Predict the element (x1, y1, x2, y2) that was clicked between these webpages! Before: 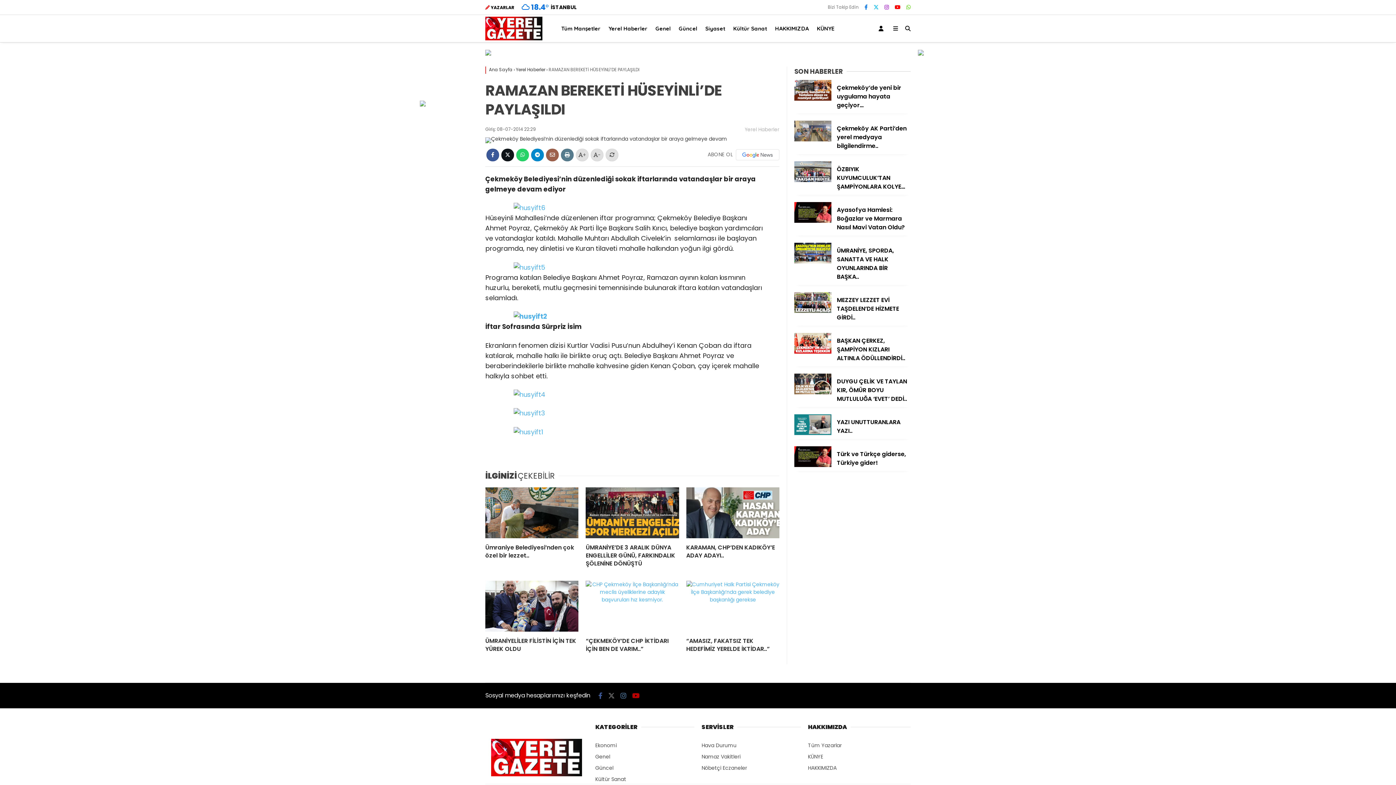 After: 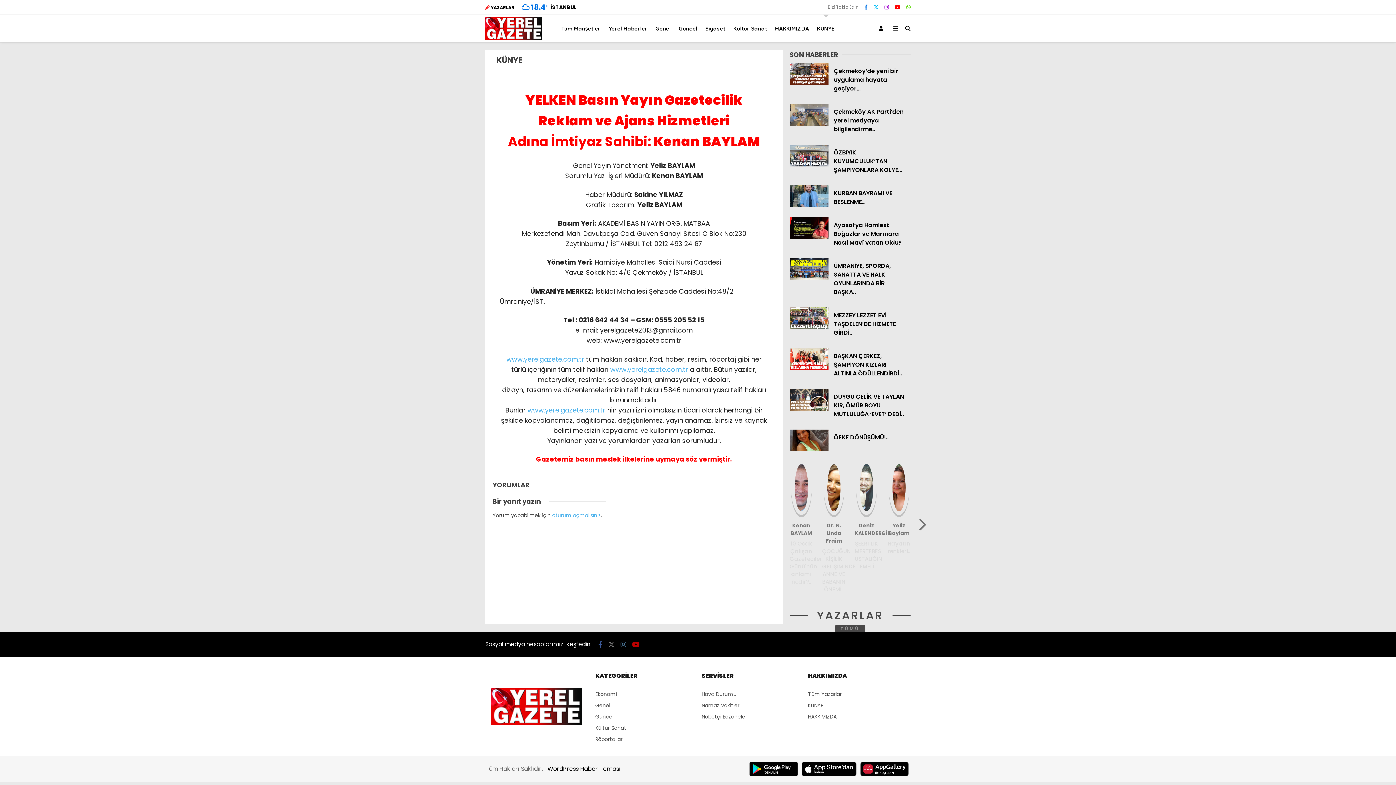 Action: label: KÜNYE bbox: (817, 14, 835, 42)